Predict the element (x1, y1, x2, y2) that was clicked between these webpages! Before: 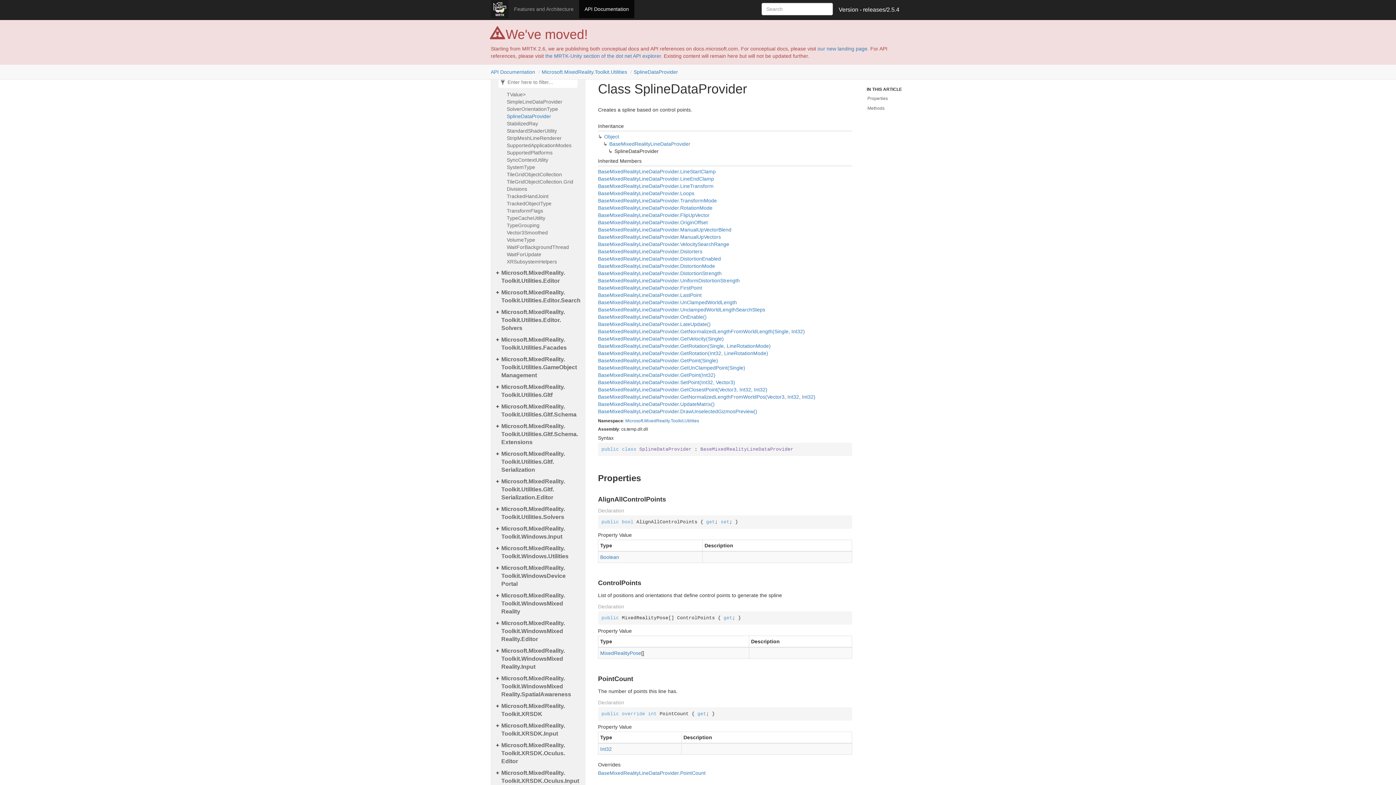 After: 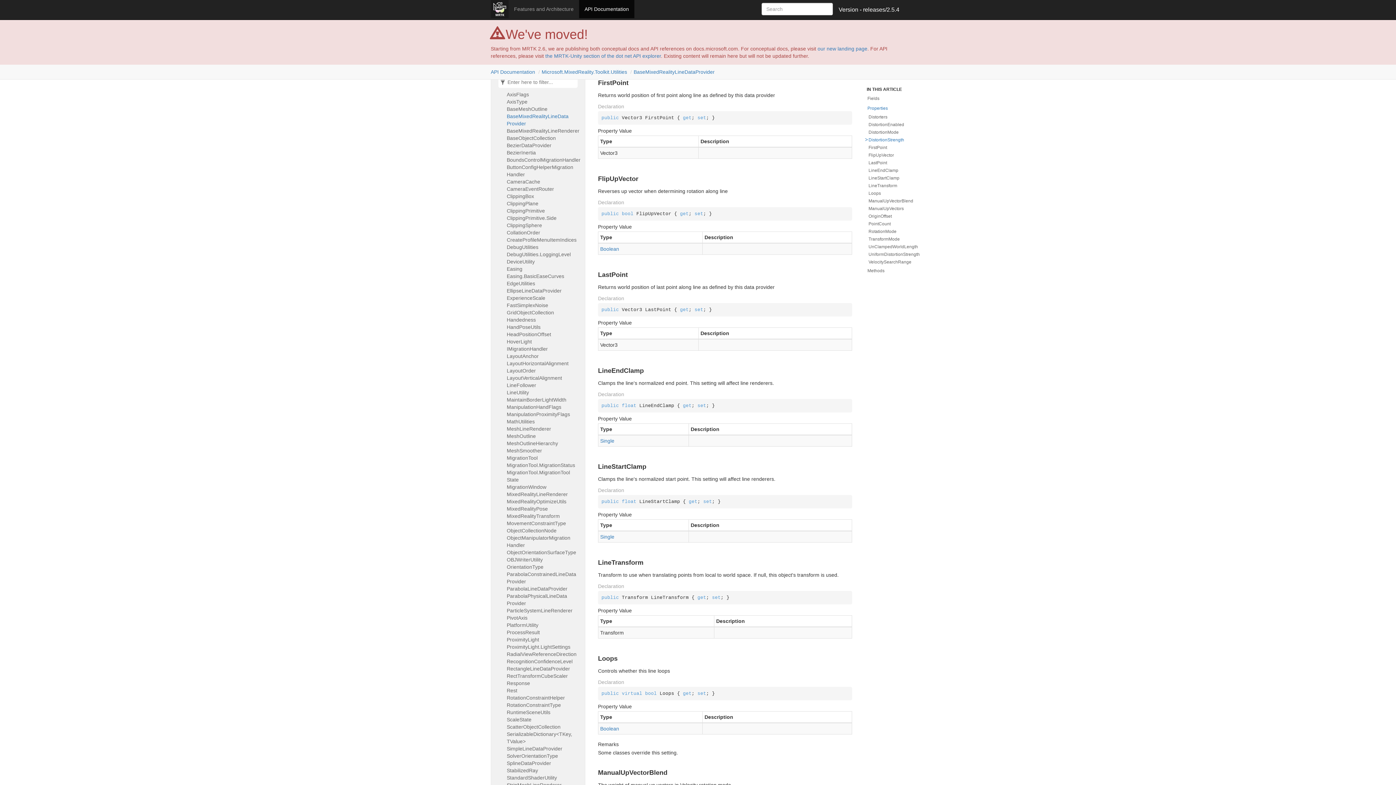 Action: label: BaseMixedRealityLineDataProvider.FirstPoint bbox: (598, 285, 702, 290)